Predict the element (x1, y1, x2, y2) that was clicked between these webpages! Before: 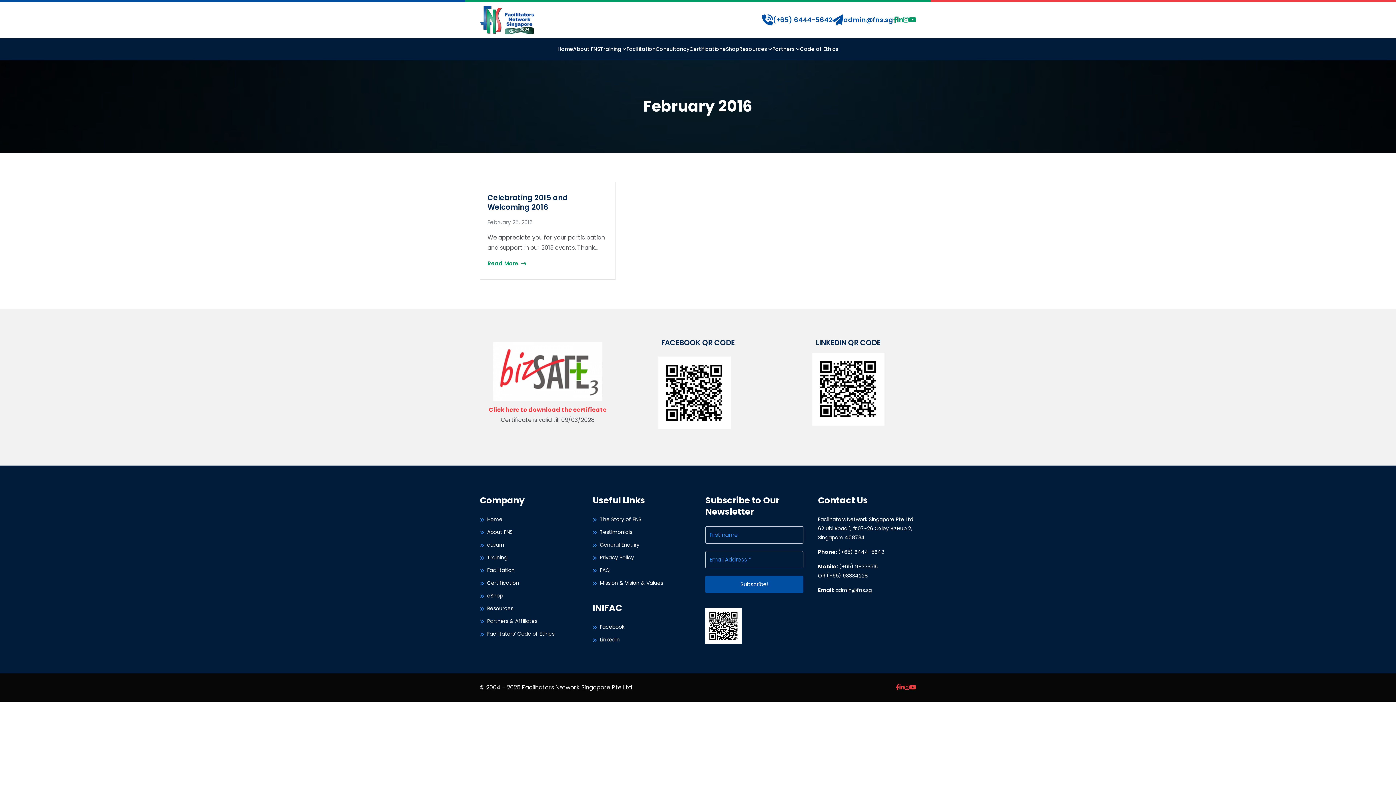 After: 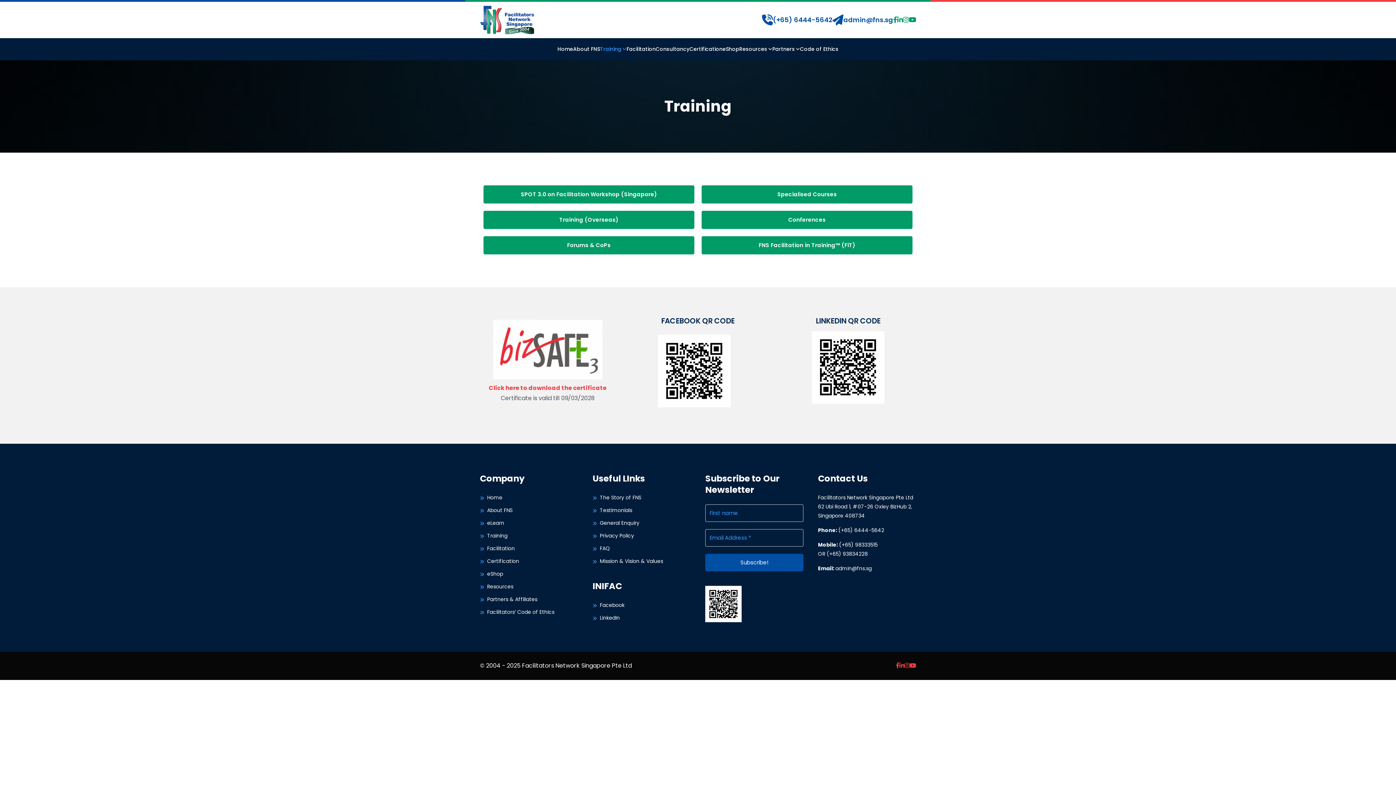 Action: label: Training bbox: (487, 554, 507, 561)